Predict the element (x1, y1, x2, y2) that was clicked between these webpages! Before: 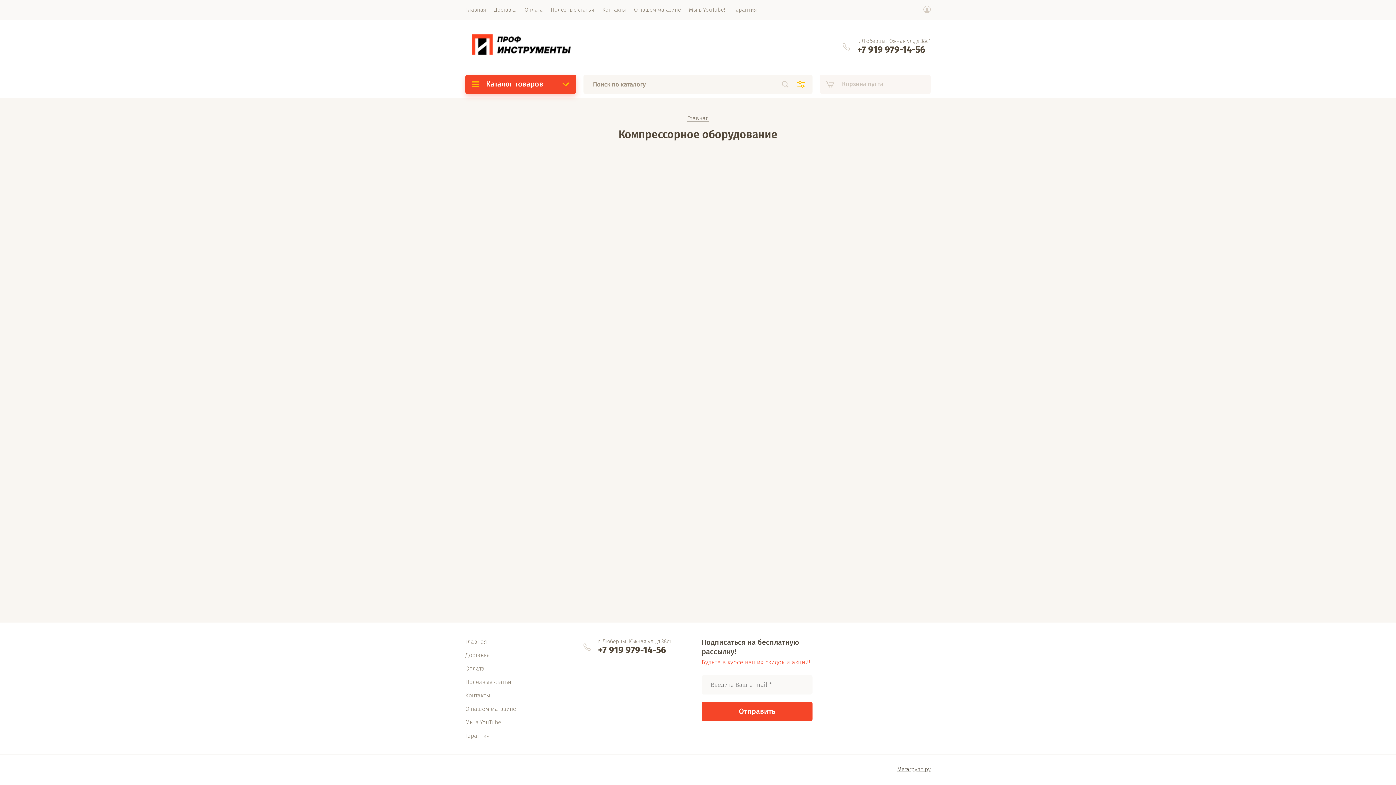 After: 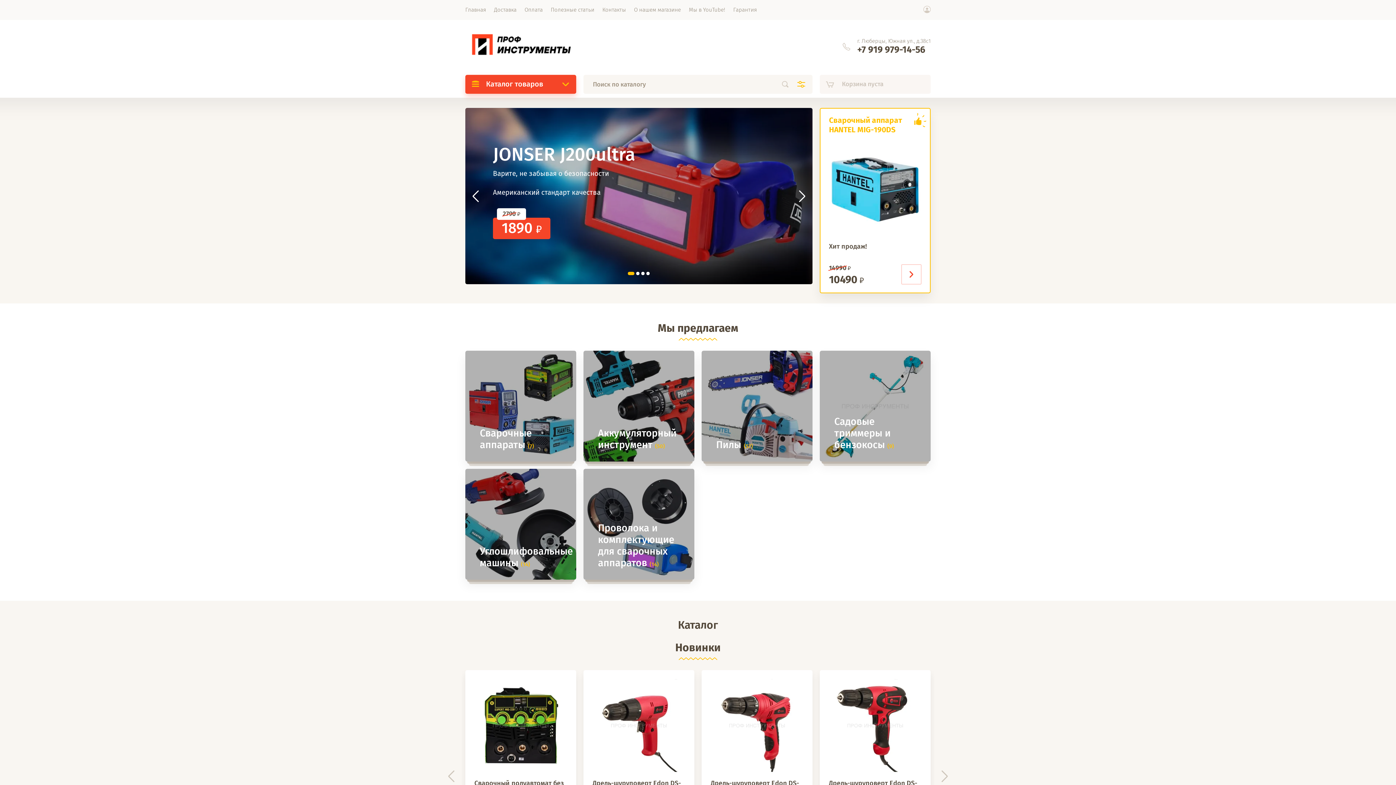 Action: label: Главная bbox: (461, 0, 490, 20)